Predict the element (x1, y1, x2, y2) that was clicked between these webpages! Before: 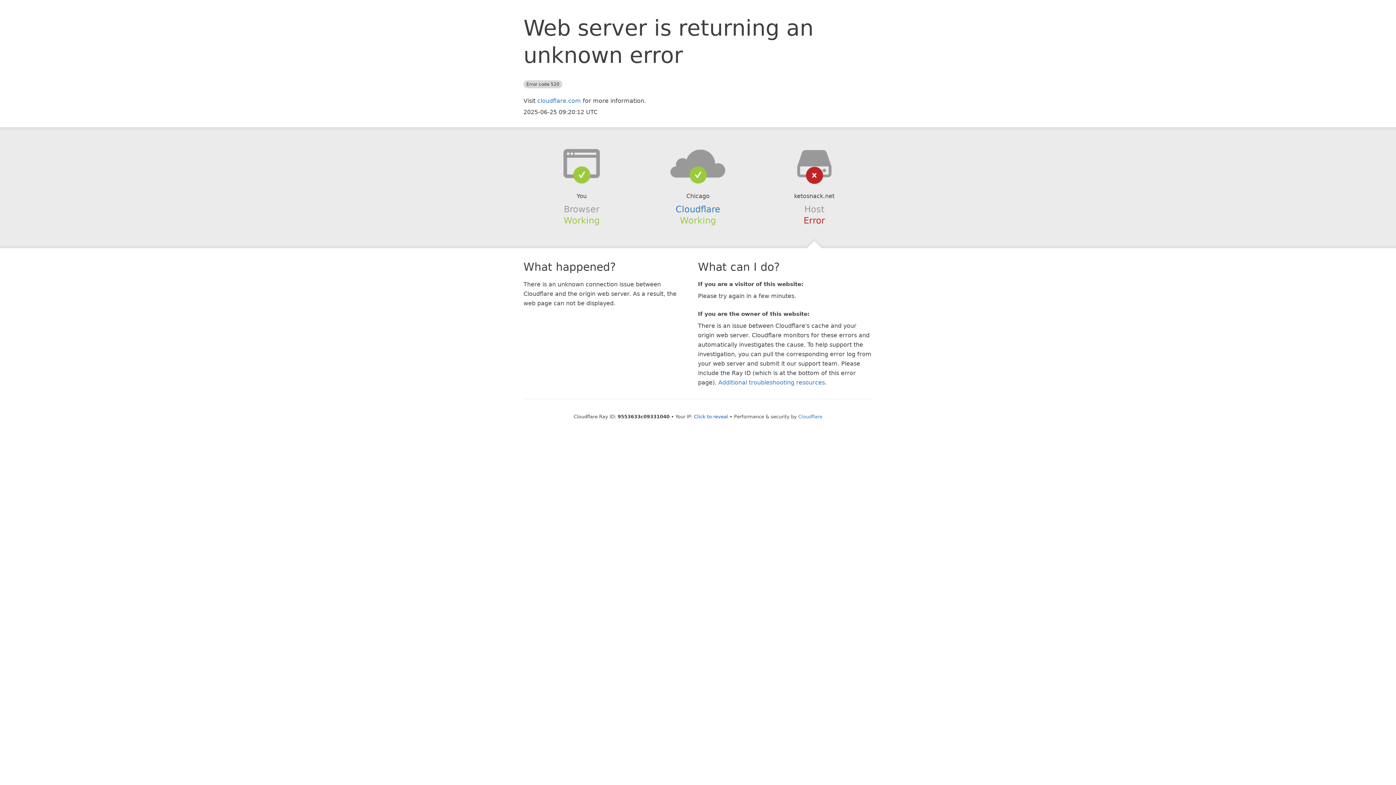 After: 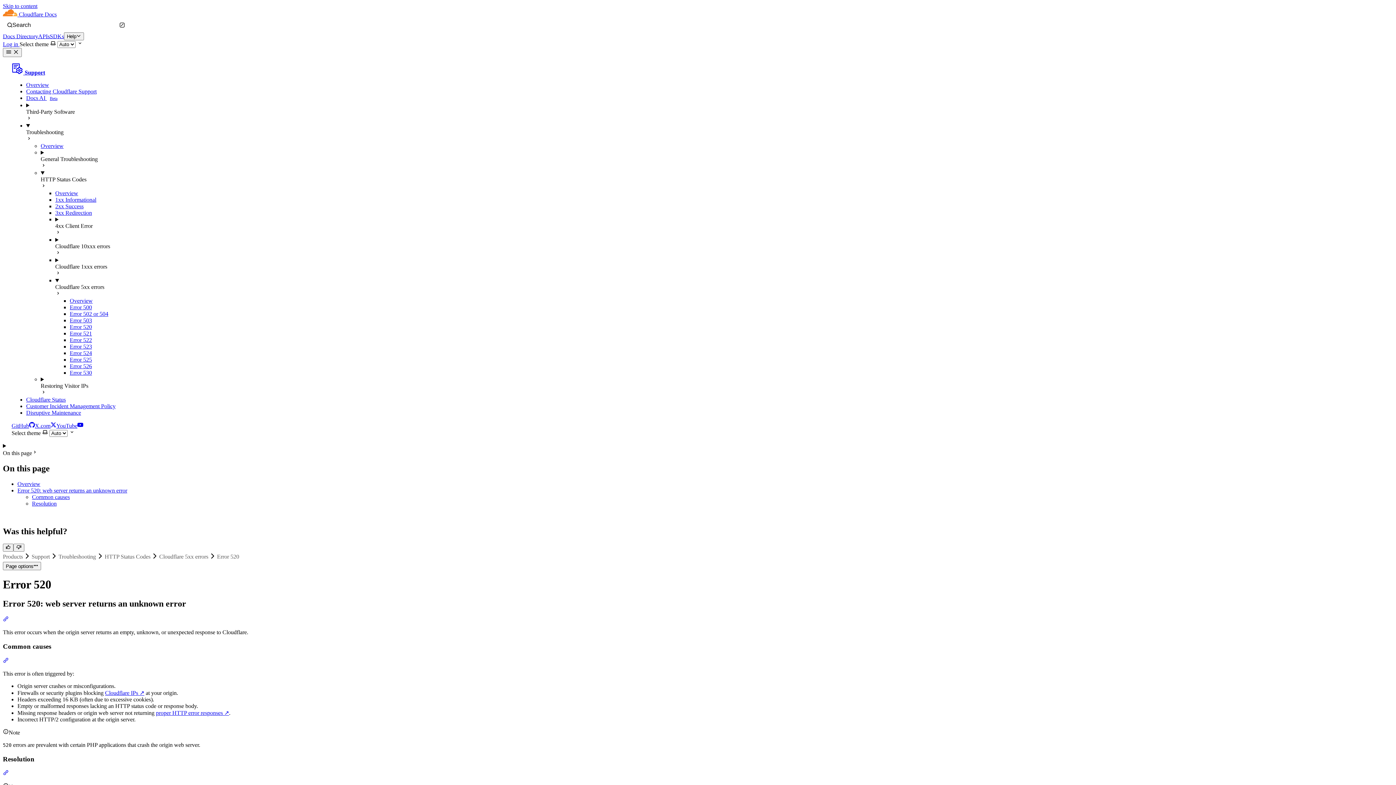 Action: bbox: (718, 379, 825, 386) label: Additional troubleshooting resources